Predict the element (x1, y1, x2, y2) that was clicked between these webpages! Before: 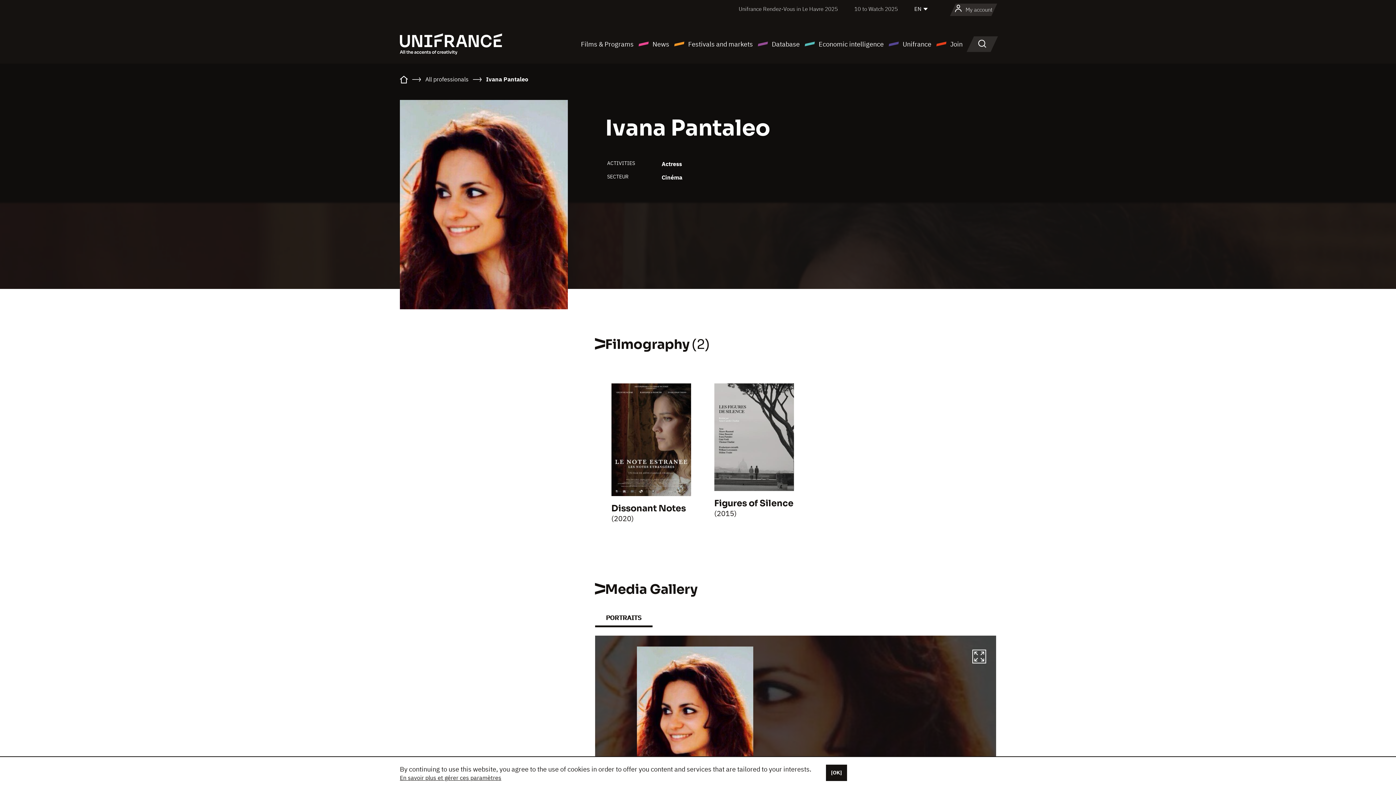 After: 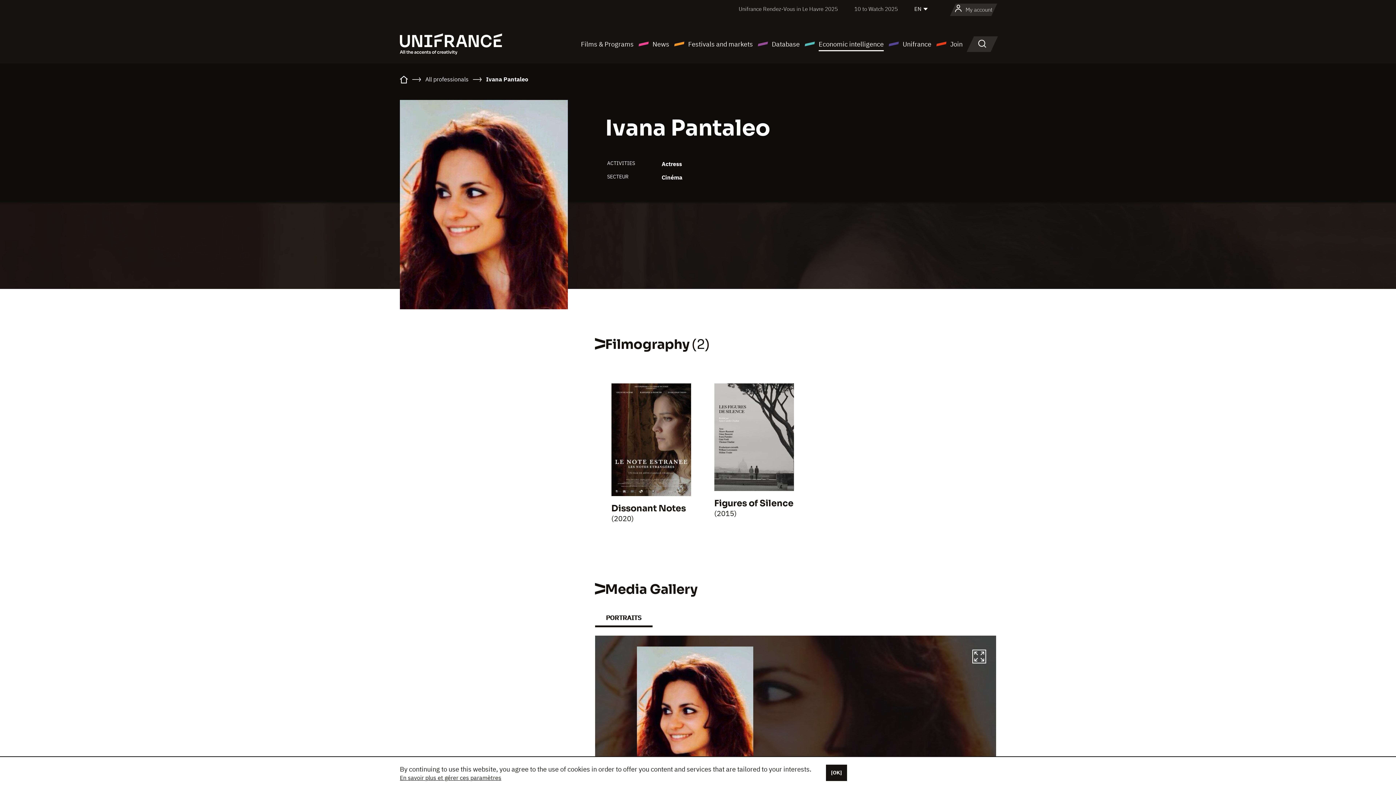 Action: bbox: (804, 38, 884, 49) label: Economic intelligence